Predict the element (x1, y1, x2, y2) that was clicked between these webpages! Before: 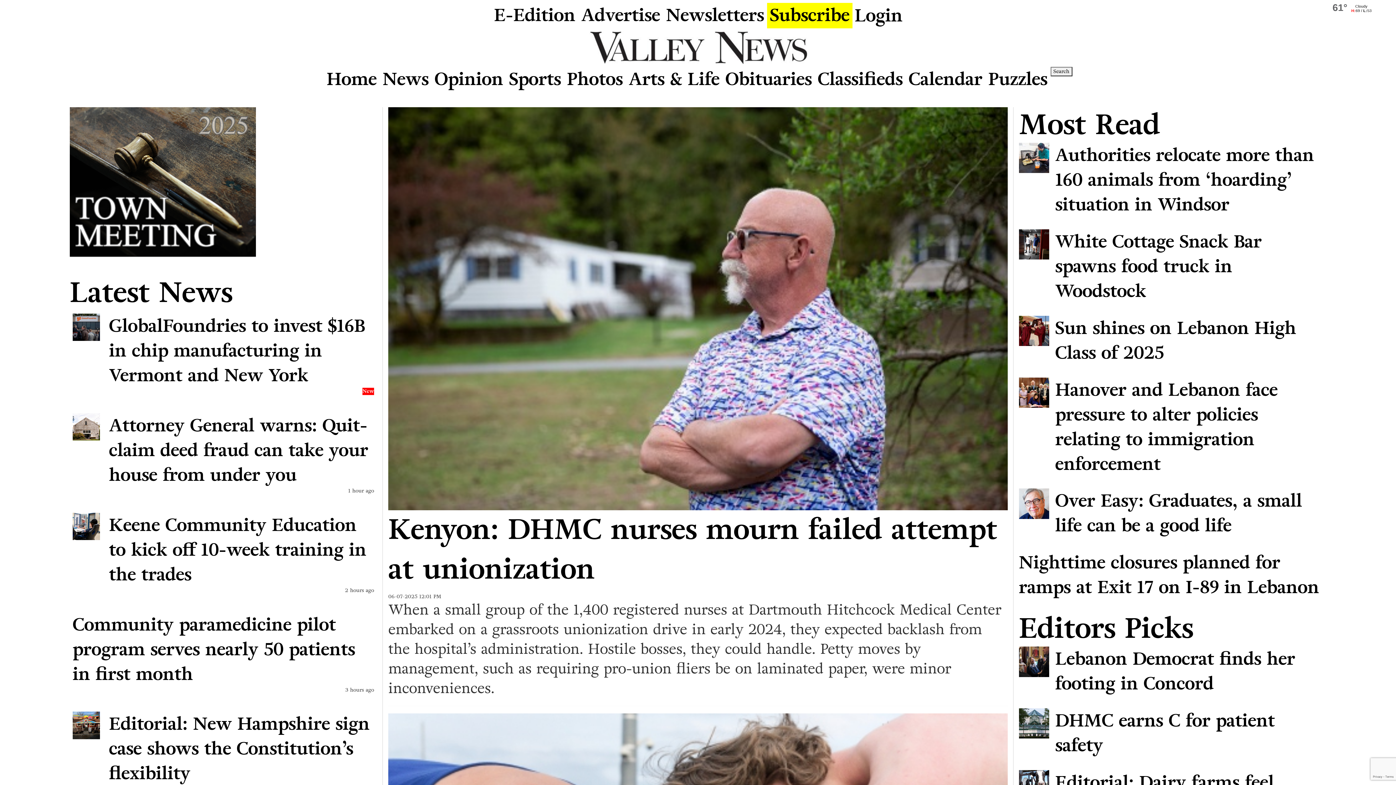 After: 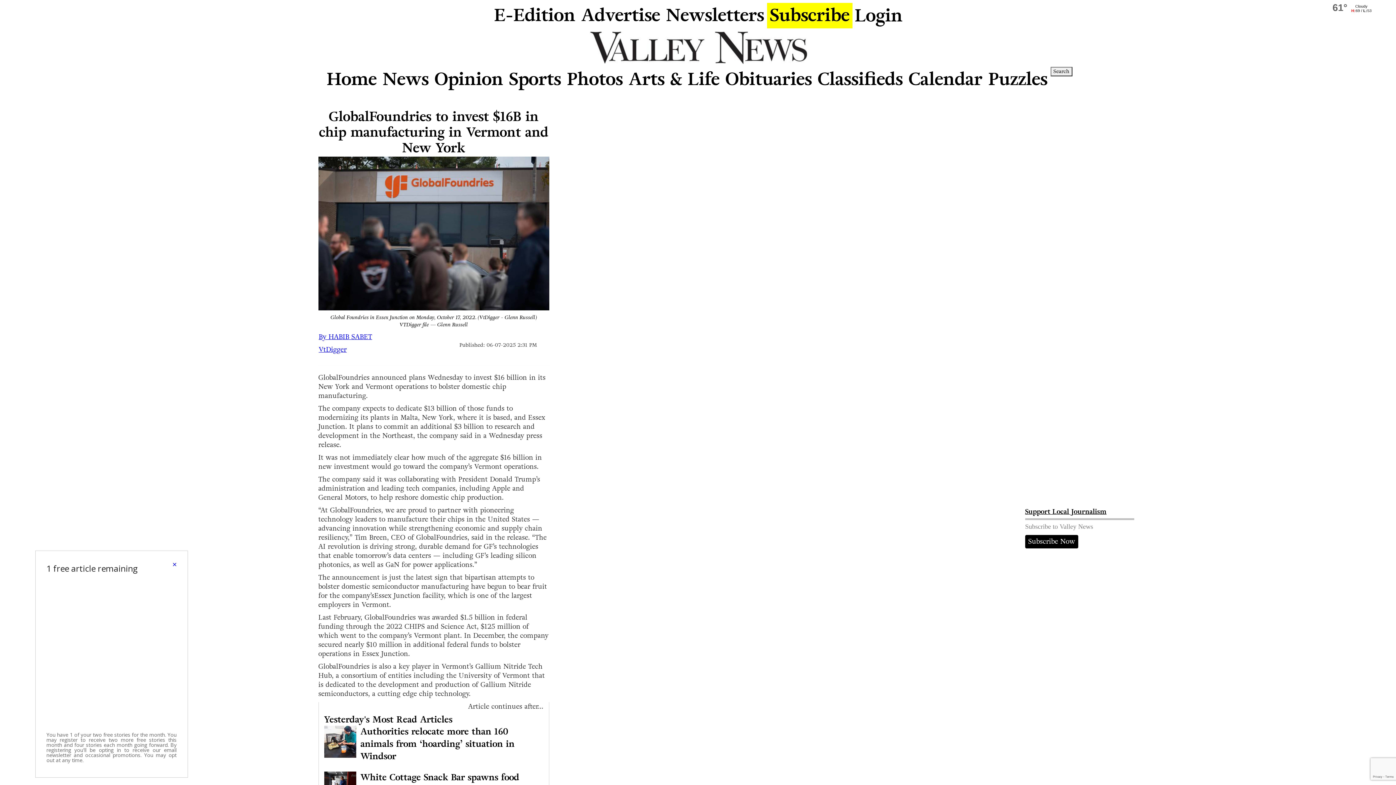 Action: bbox: (72, 313, 374, 388) label: GlobalFoundries to invest $16B in chip manufacturing in Vermont and New York